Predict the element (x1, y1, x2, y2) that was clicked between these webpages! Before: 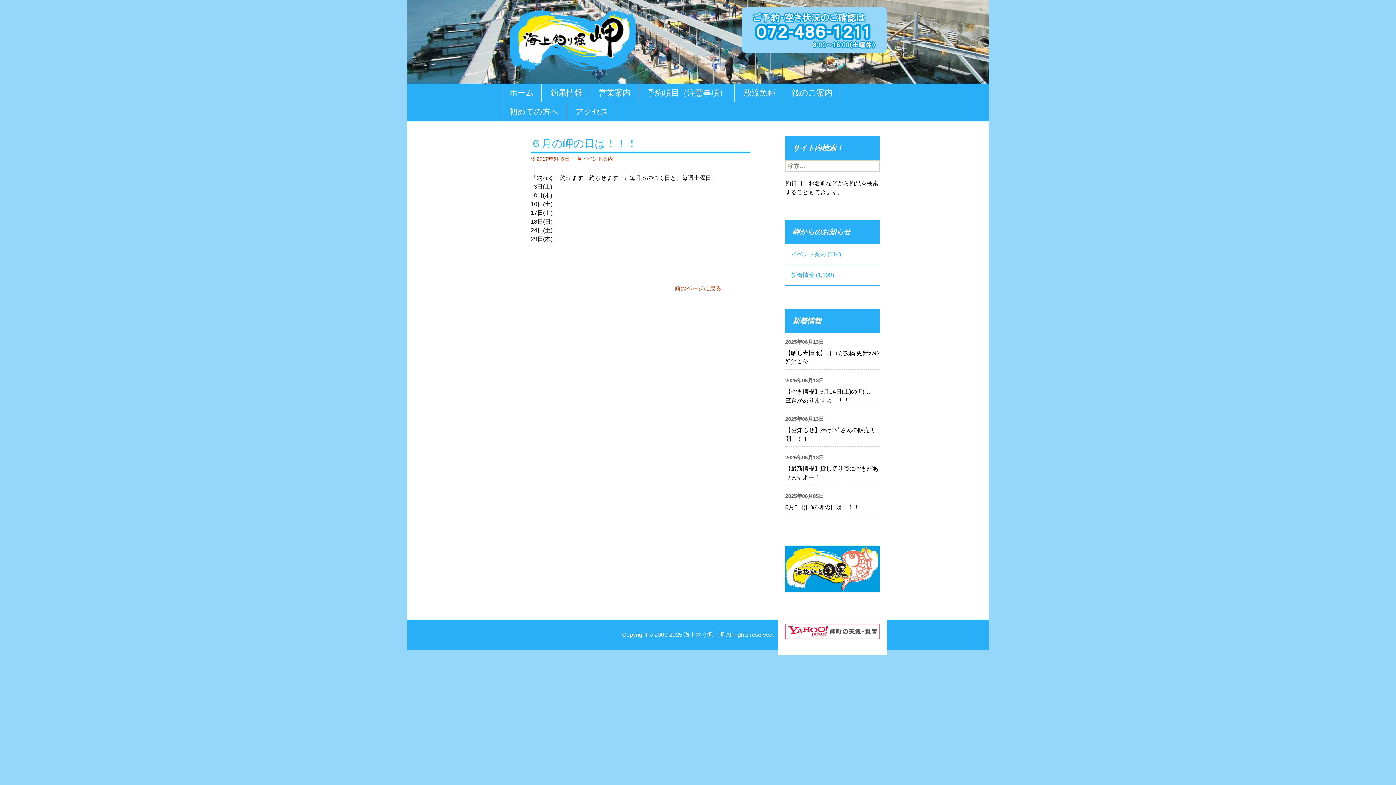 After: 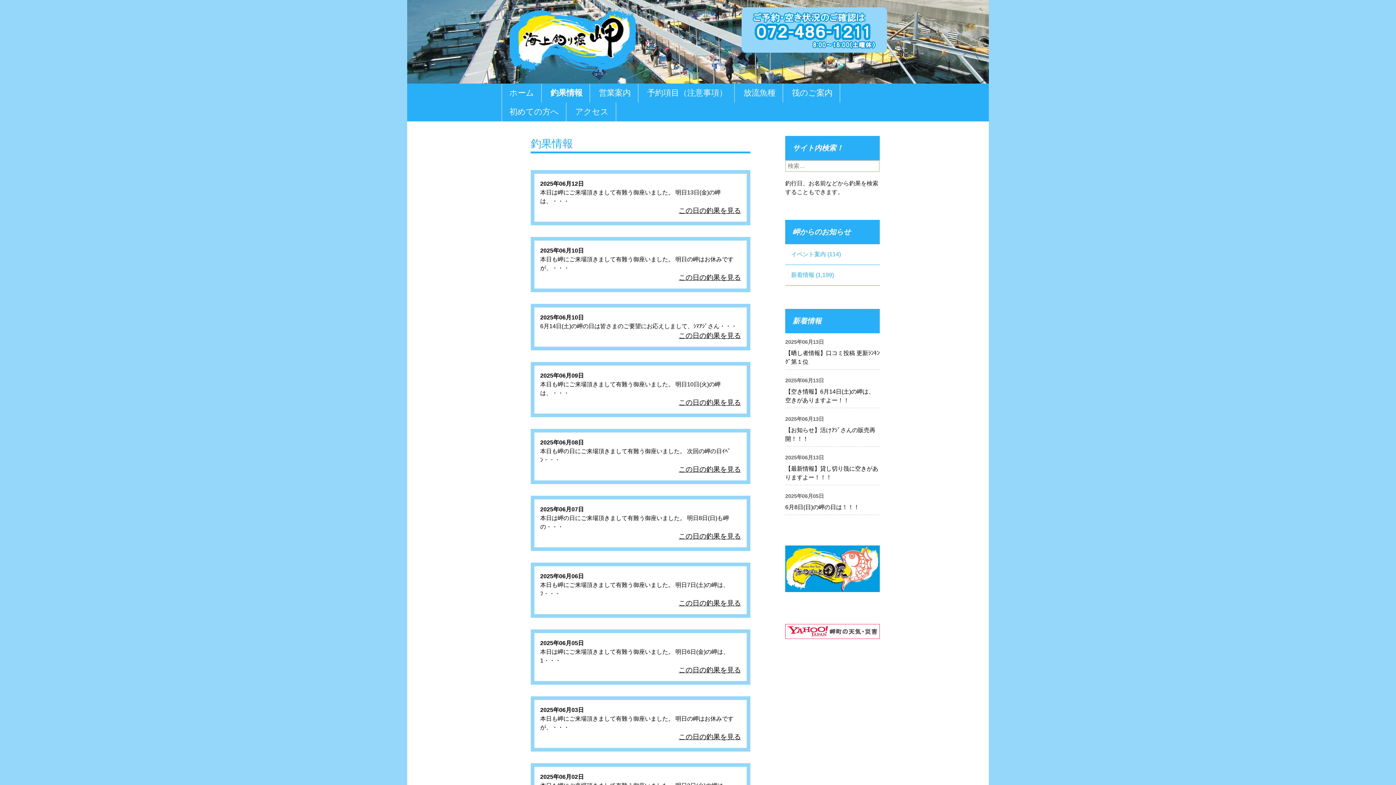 Action: bbox: (543, 83, 590, 102) label: 釣果情報